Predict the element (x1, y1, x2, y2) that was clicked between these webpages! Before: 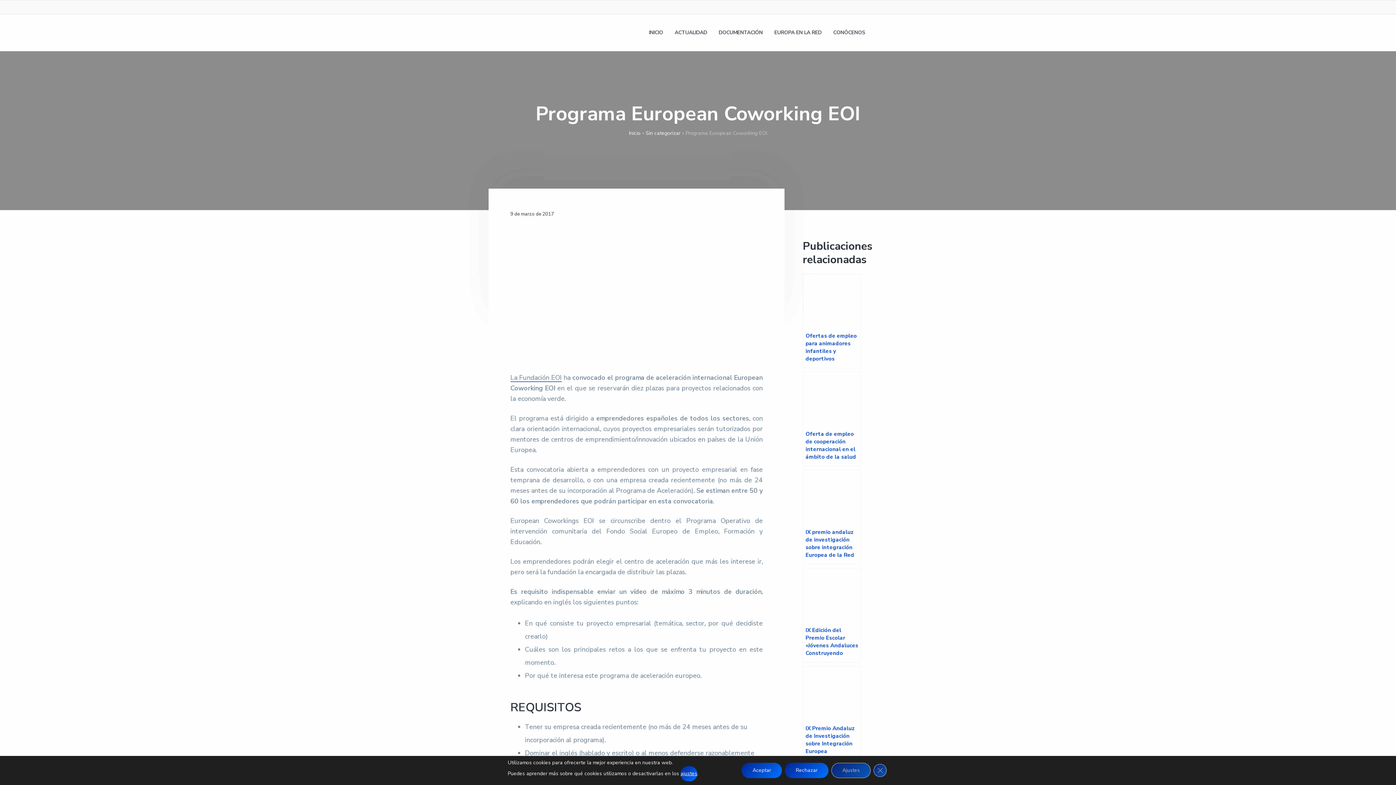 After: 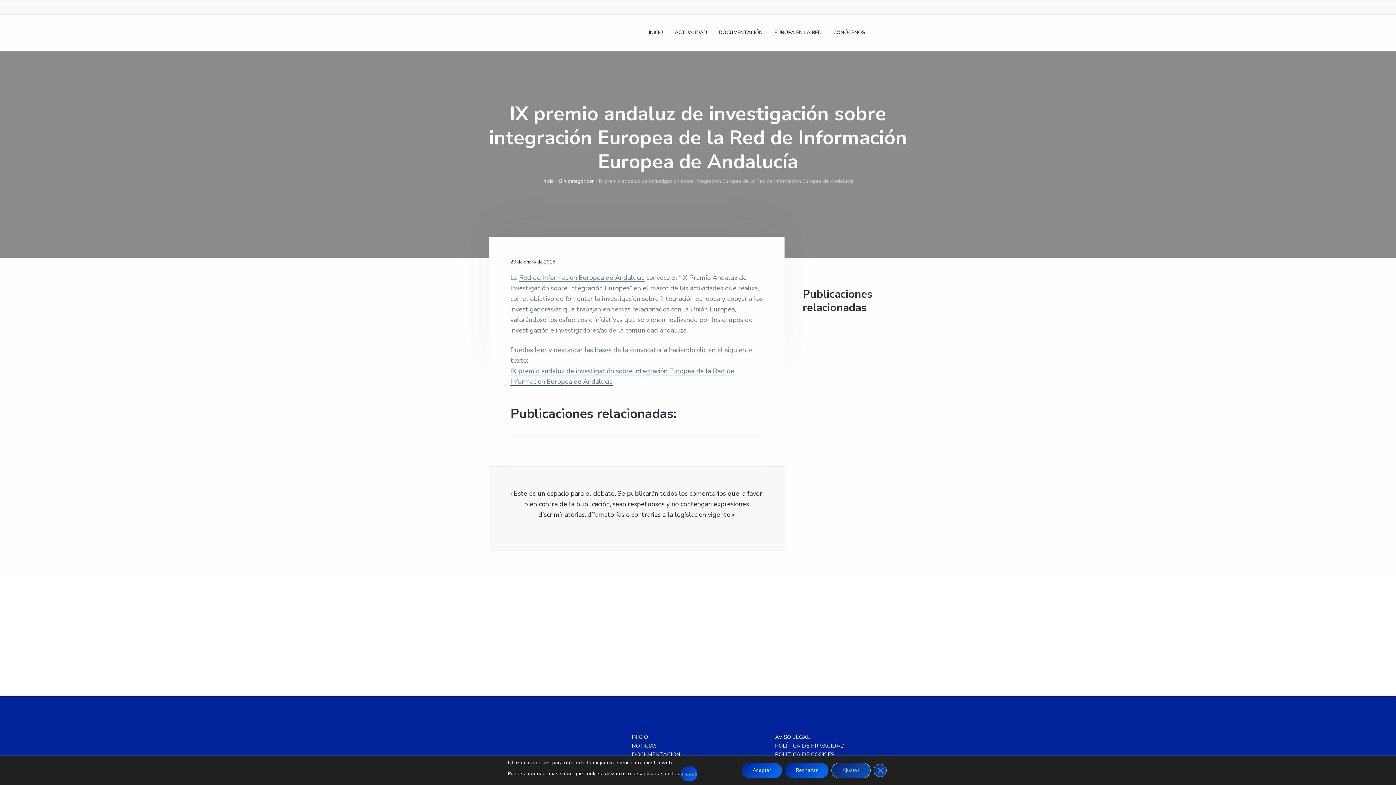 Action: bbox: (802, 470, 861, 564) label: IX premio andaluz de investigación sobre integración Europea de la Red de Información Europea de Andalucía